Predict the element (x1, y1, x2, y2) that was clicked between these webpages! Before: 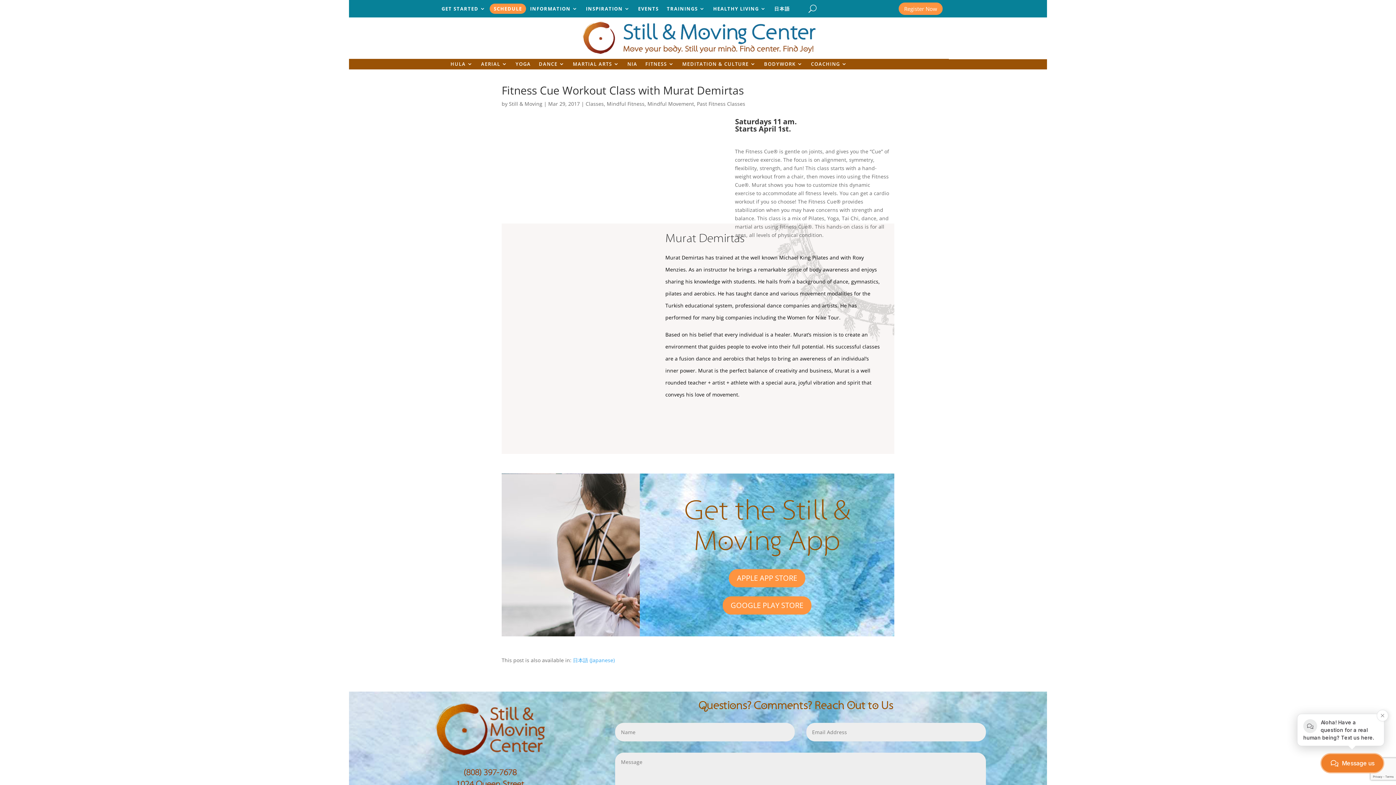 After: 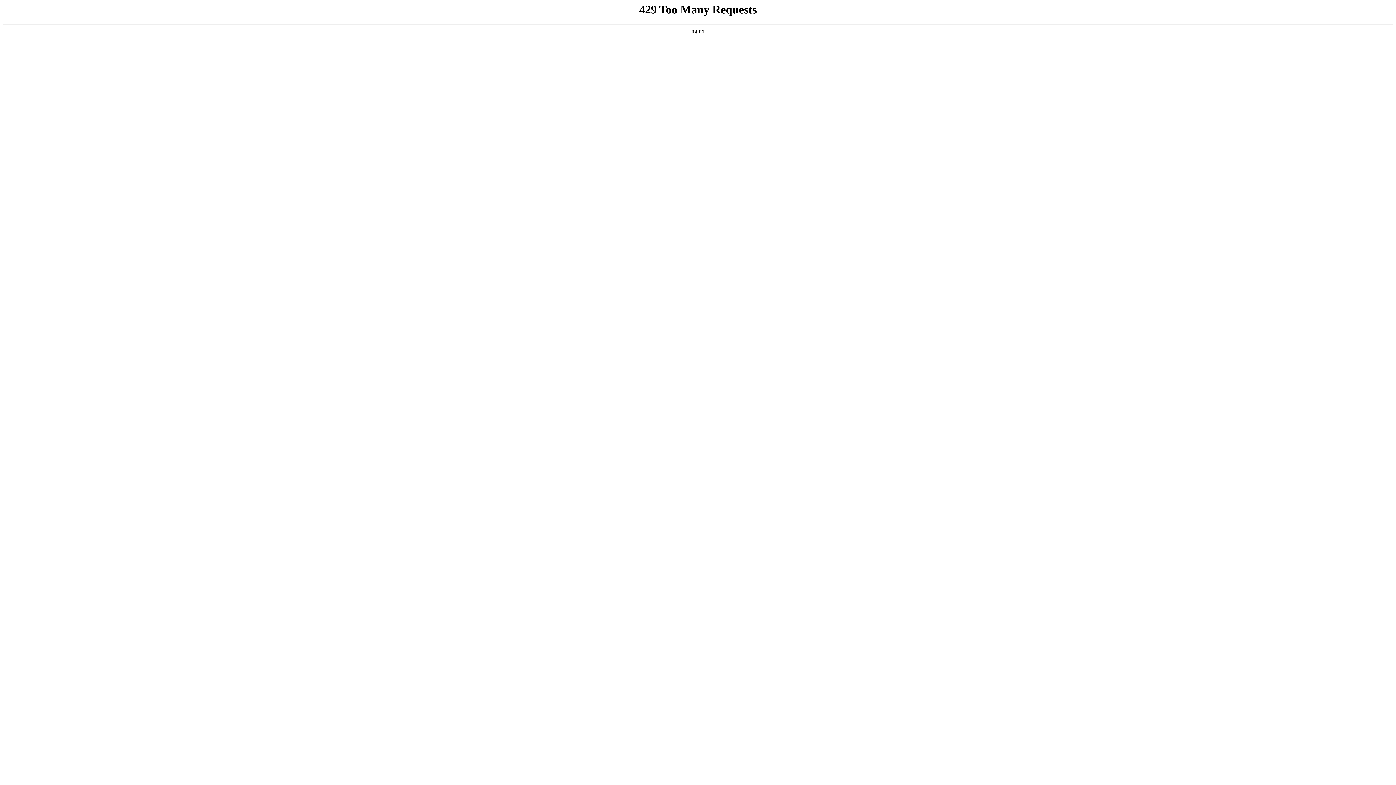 Action: bbox: (774, 6, 790, 13) label: 日本語